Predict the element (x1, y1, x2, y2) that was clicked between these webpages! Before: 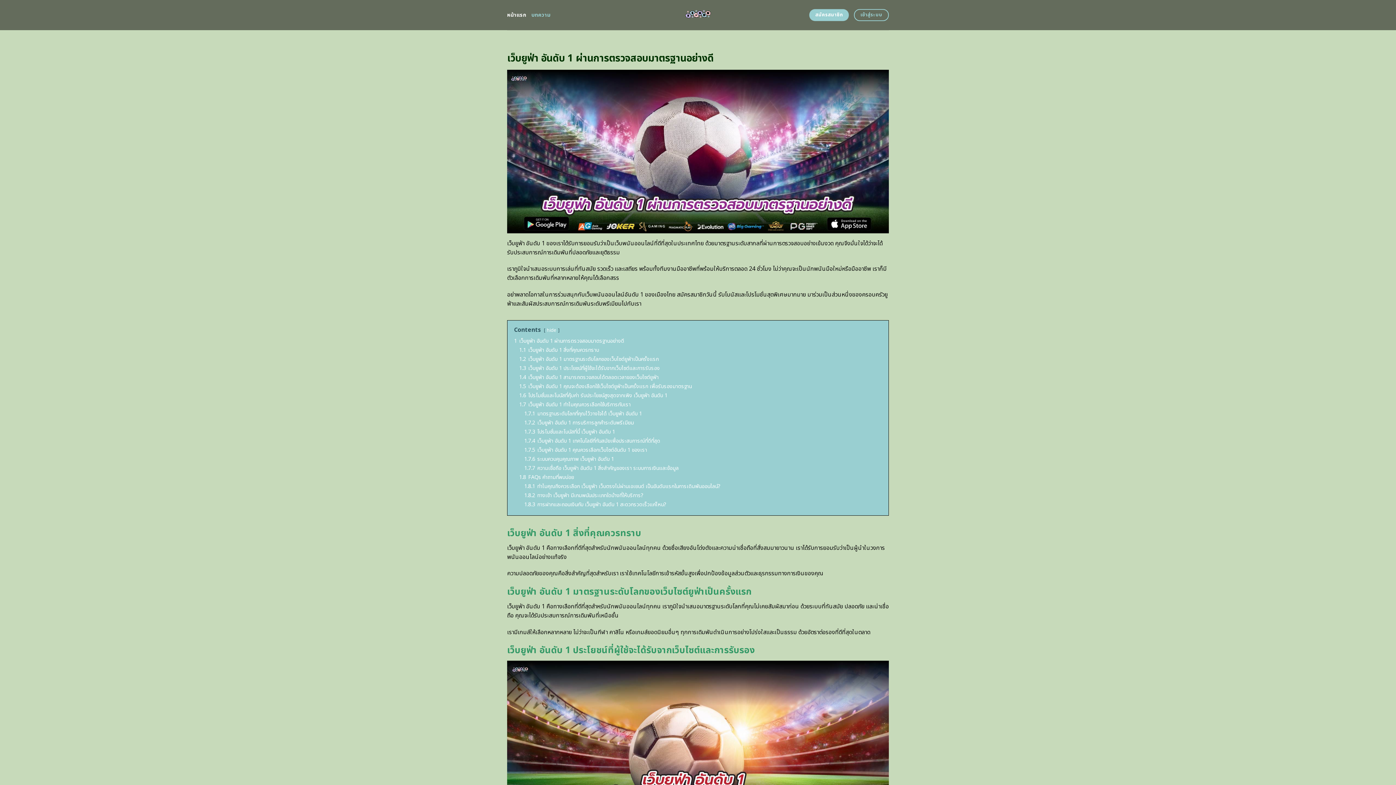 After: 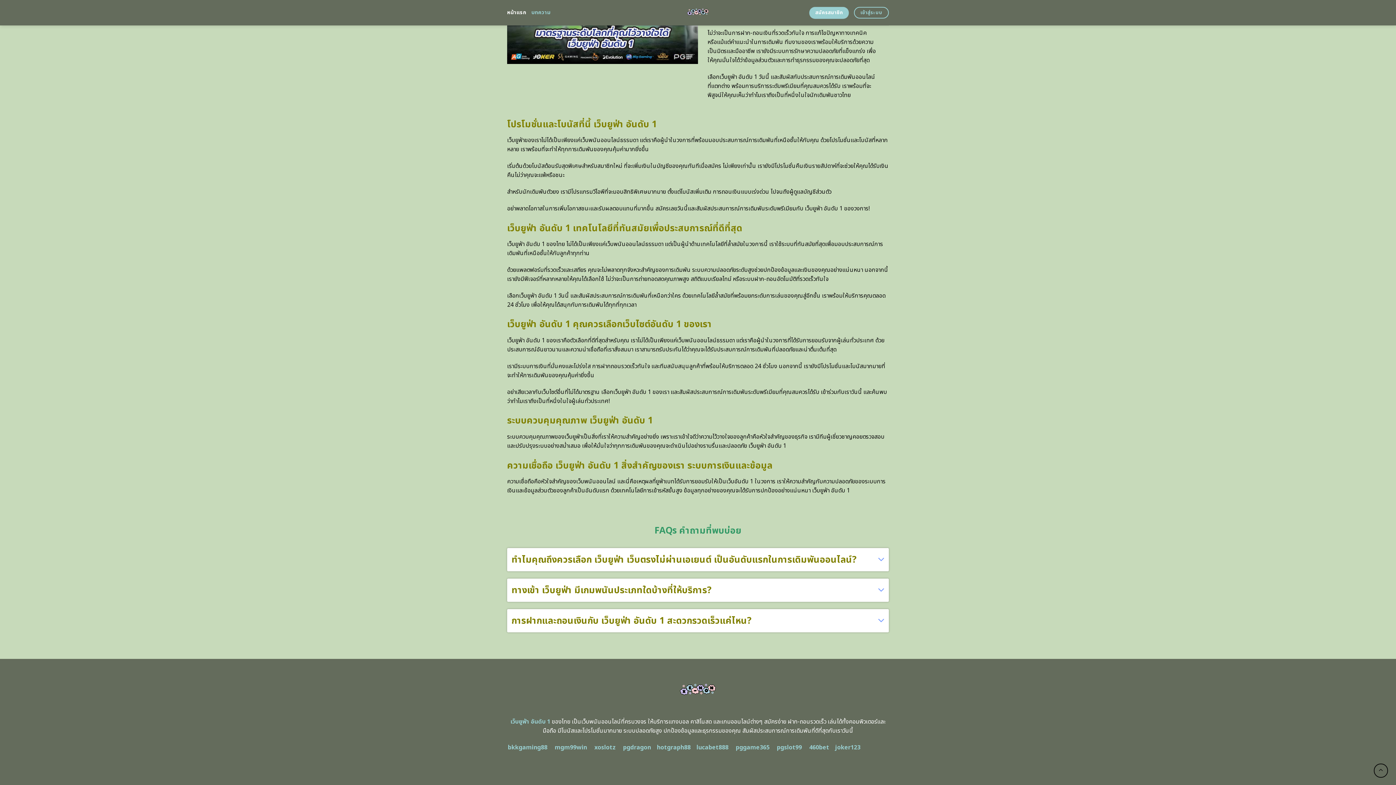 Action: label: 1.8.1 ทำไมคุณถึงควรเลือก เว็บยูฟ่า เว็บตรงไม่ผ่านเอเยนต์ เป็นอันดับแรกในการเดิมพันออนไลน์? bbox: (524, 482, 720, 490)